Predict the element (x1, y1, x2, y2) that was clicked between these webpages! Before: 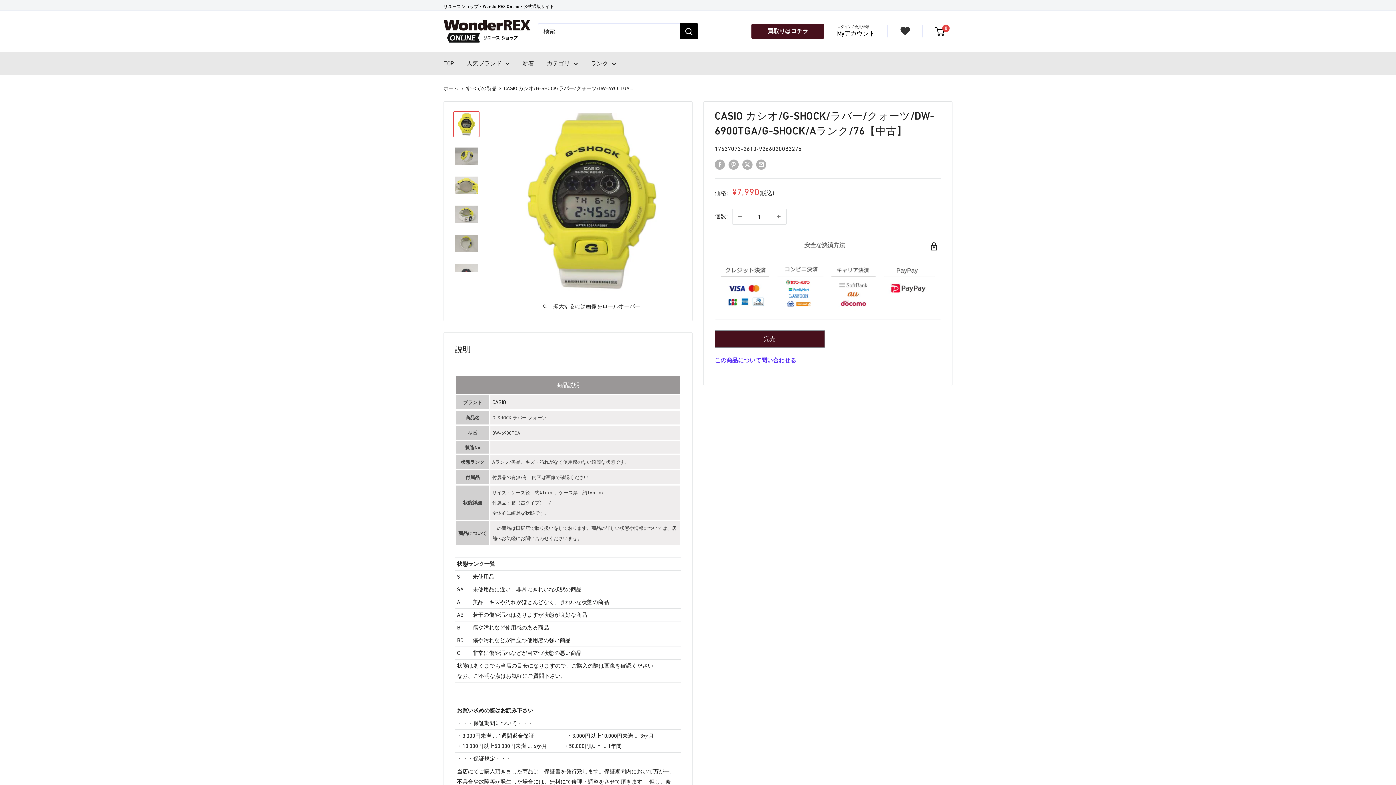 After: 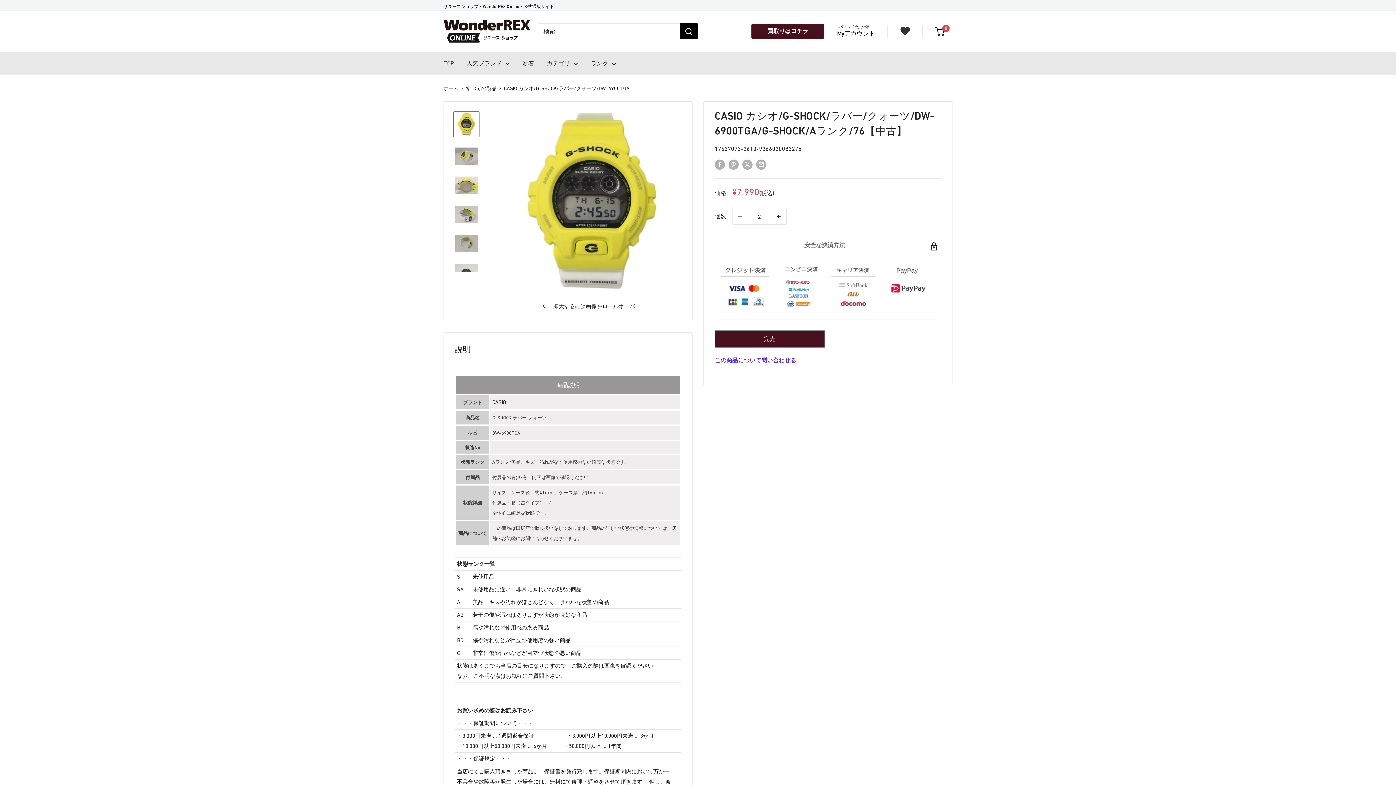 Action: bbox: (771, 208, 786, 224) label: 数量を1増やす